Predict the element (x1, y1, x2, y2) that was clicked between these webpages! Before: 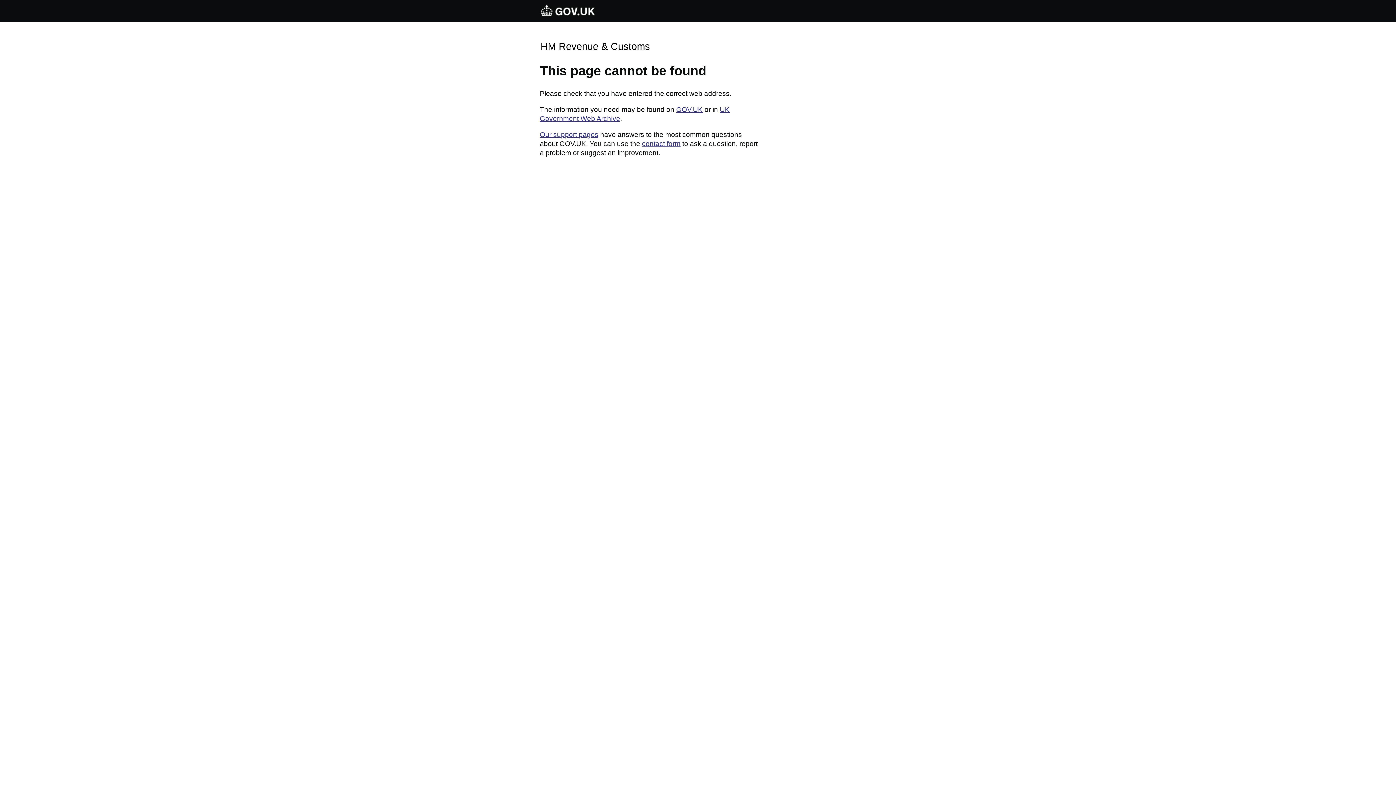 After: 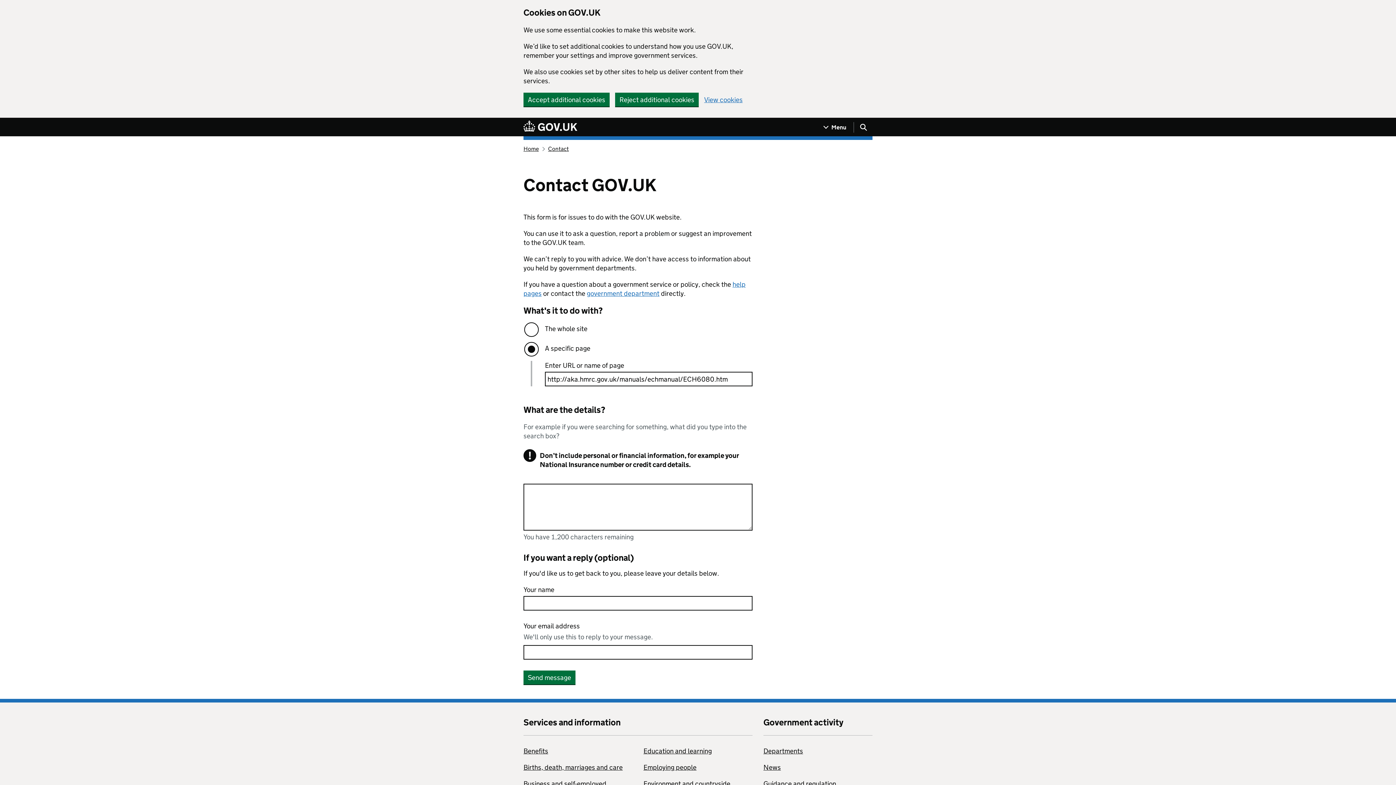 Action: bbox: (642, 140, 680, 147) label: contact form